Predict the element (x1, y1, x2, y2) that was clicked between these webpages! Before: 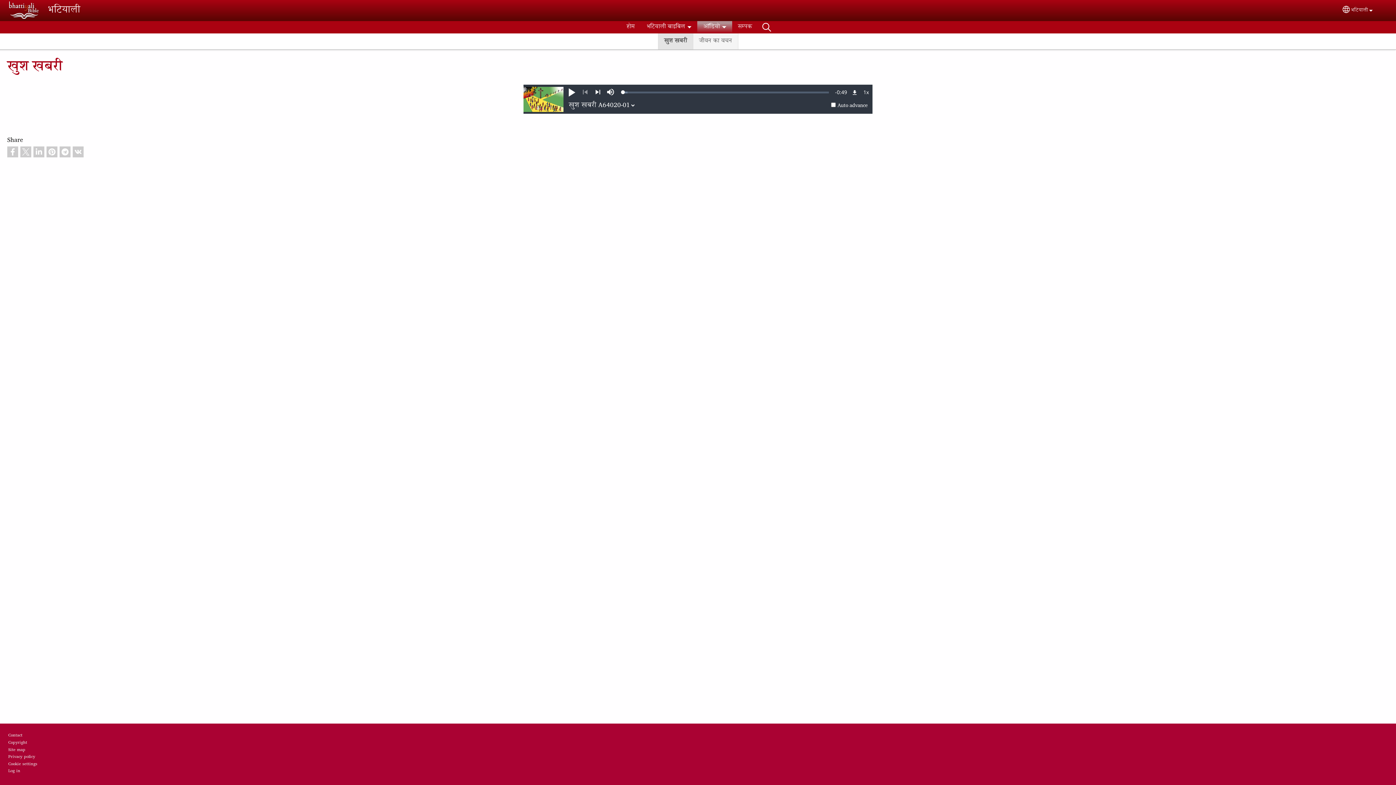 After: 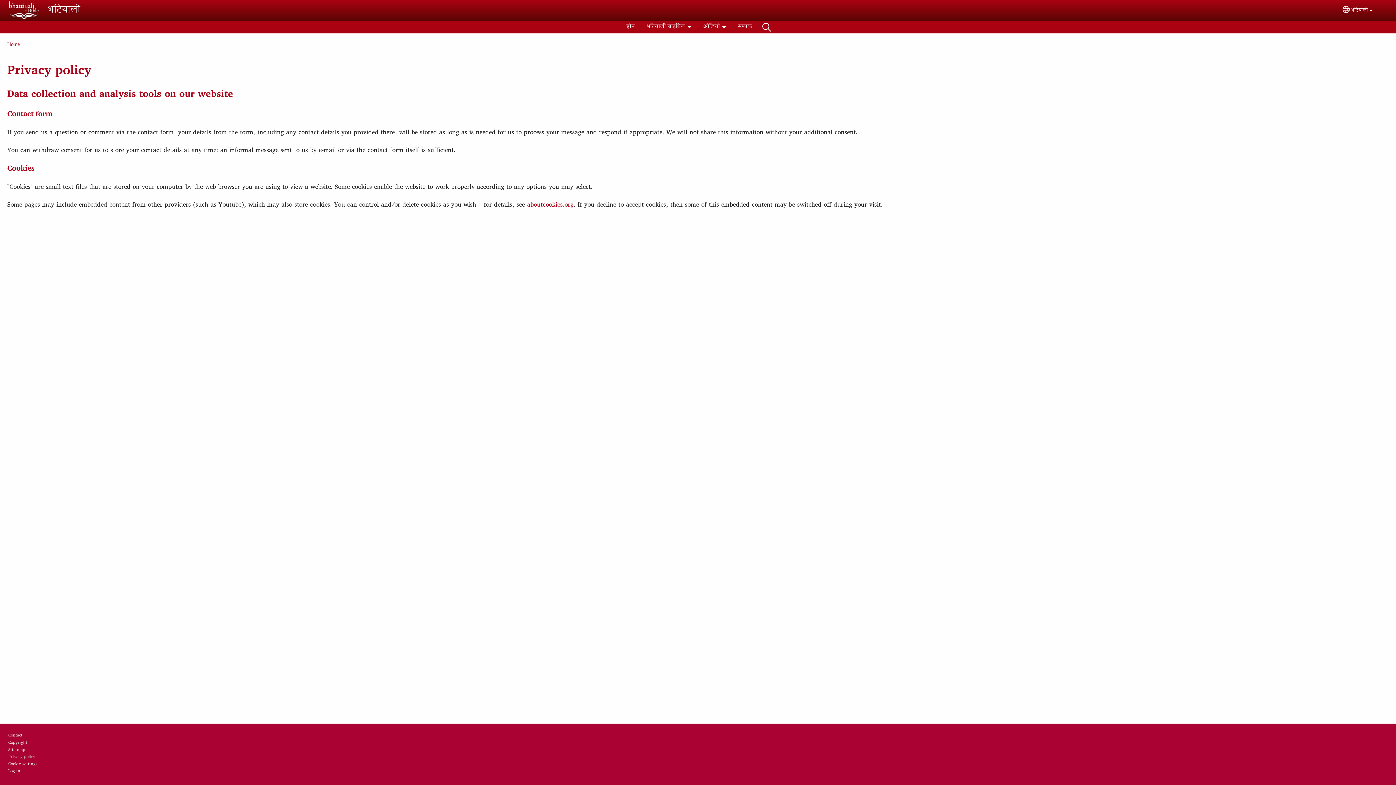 Action: label: Privacy policy bbox: (8, 754, 35, 760)